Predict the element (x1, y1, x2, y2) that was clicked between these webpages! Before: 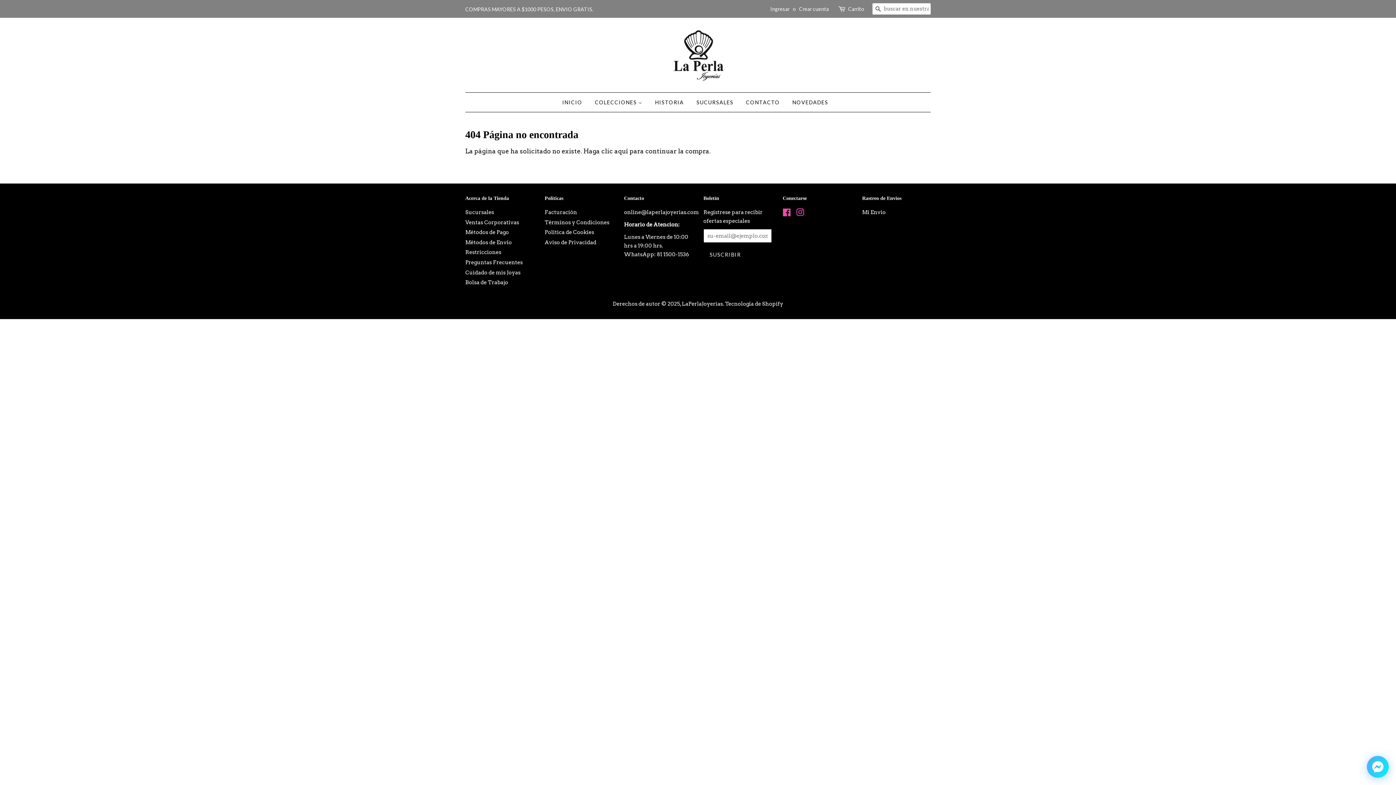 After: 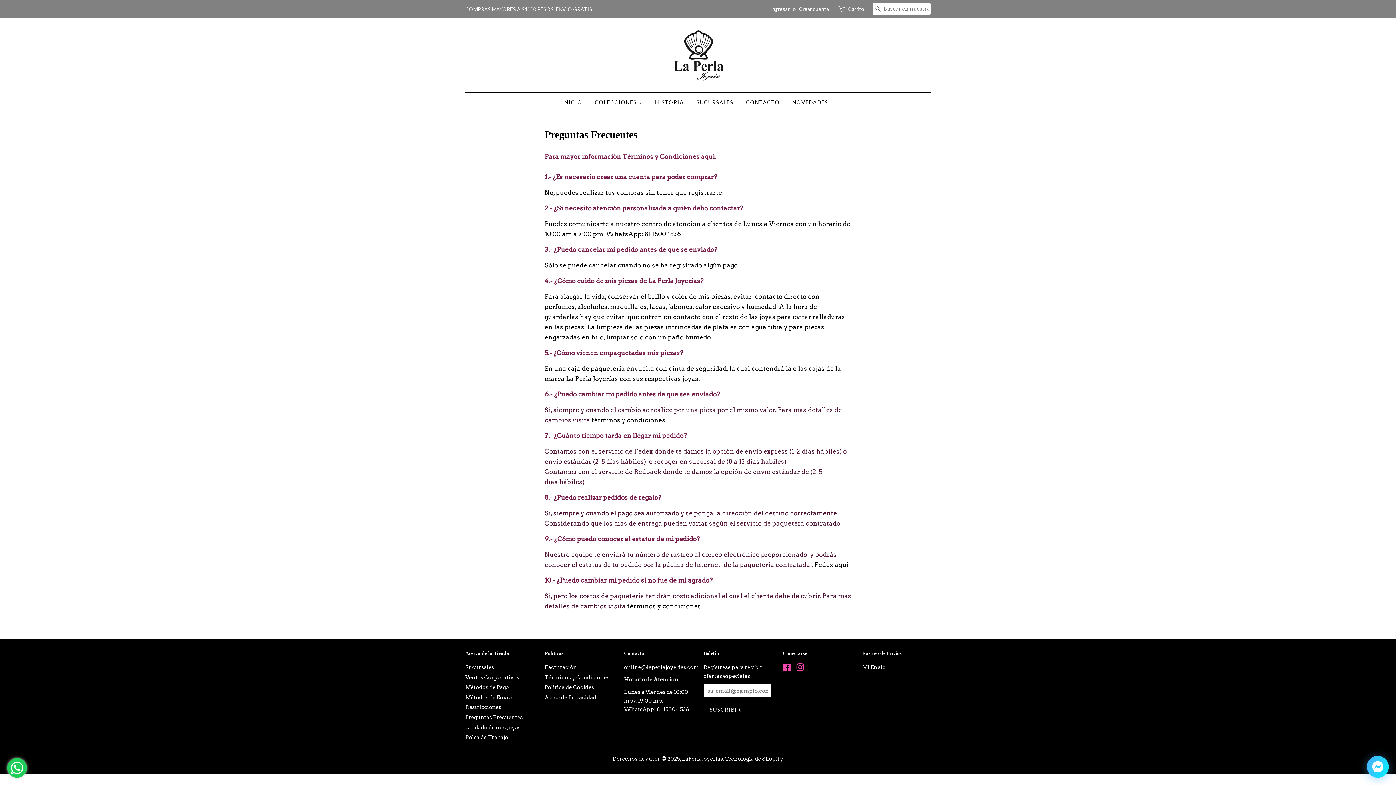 Action: label: Preguntas Frecuentes bbox: (465, 259, 522, 265)